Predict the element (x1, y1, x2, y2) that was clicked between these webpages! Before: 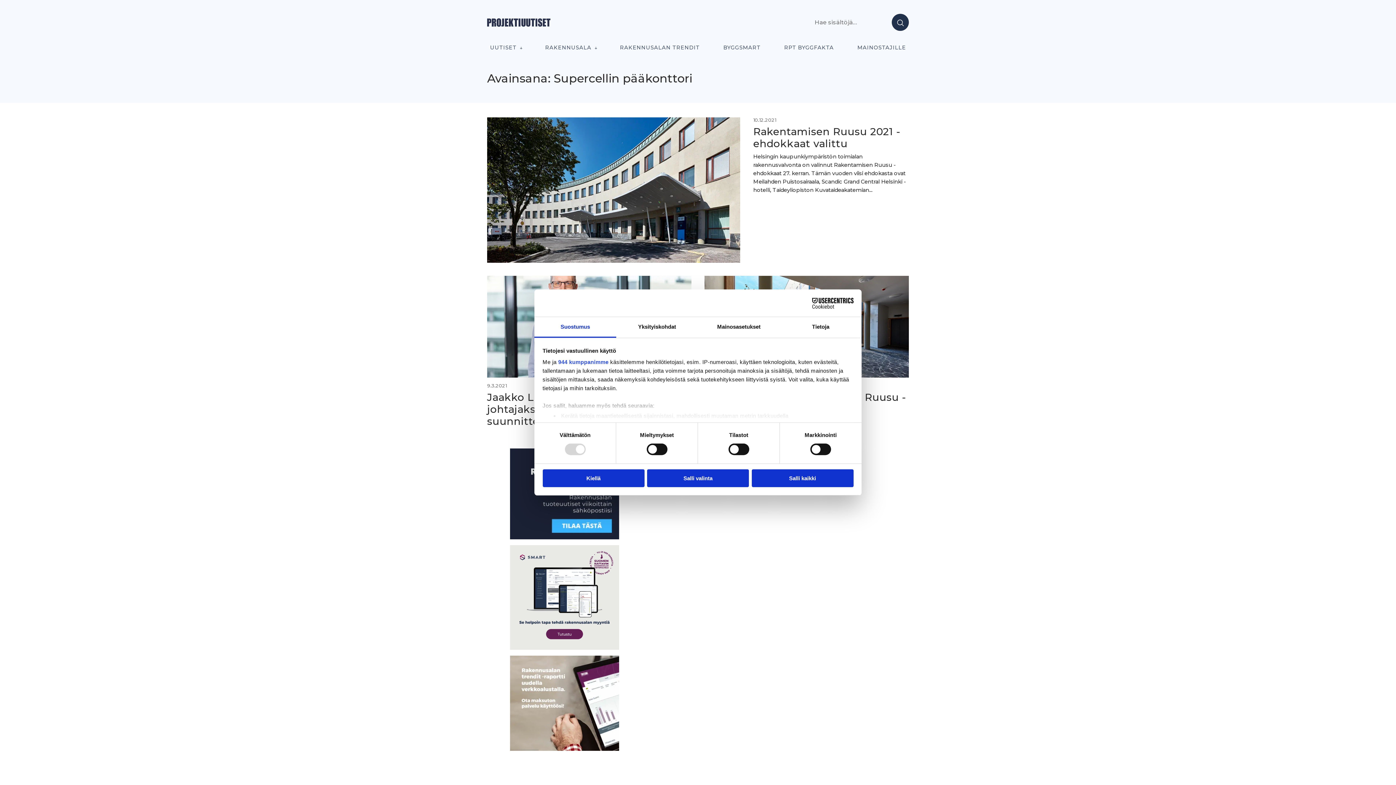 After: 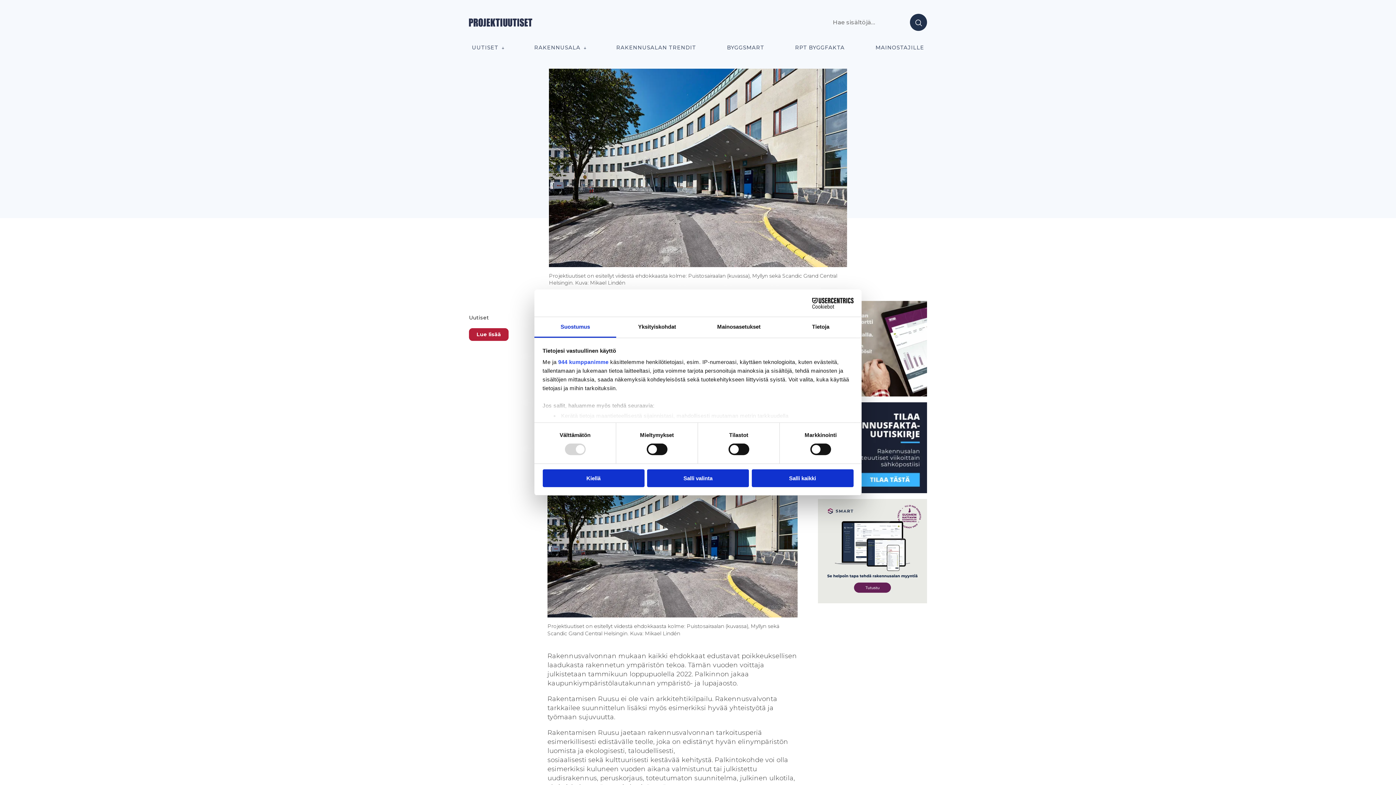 Action: bbox: (487, 117, 740, 262)